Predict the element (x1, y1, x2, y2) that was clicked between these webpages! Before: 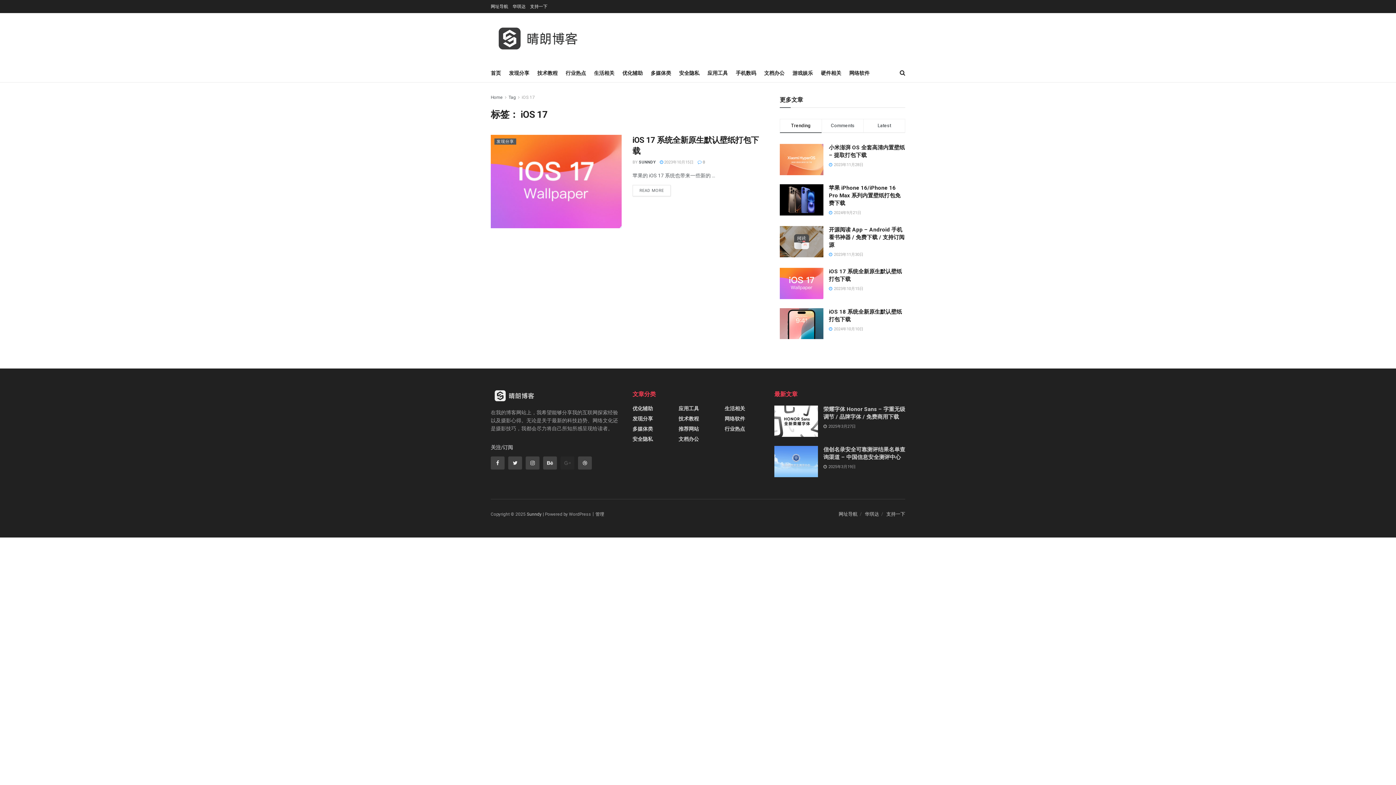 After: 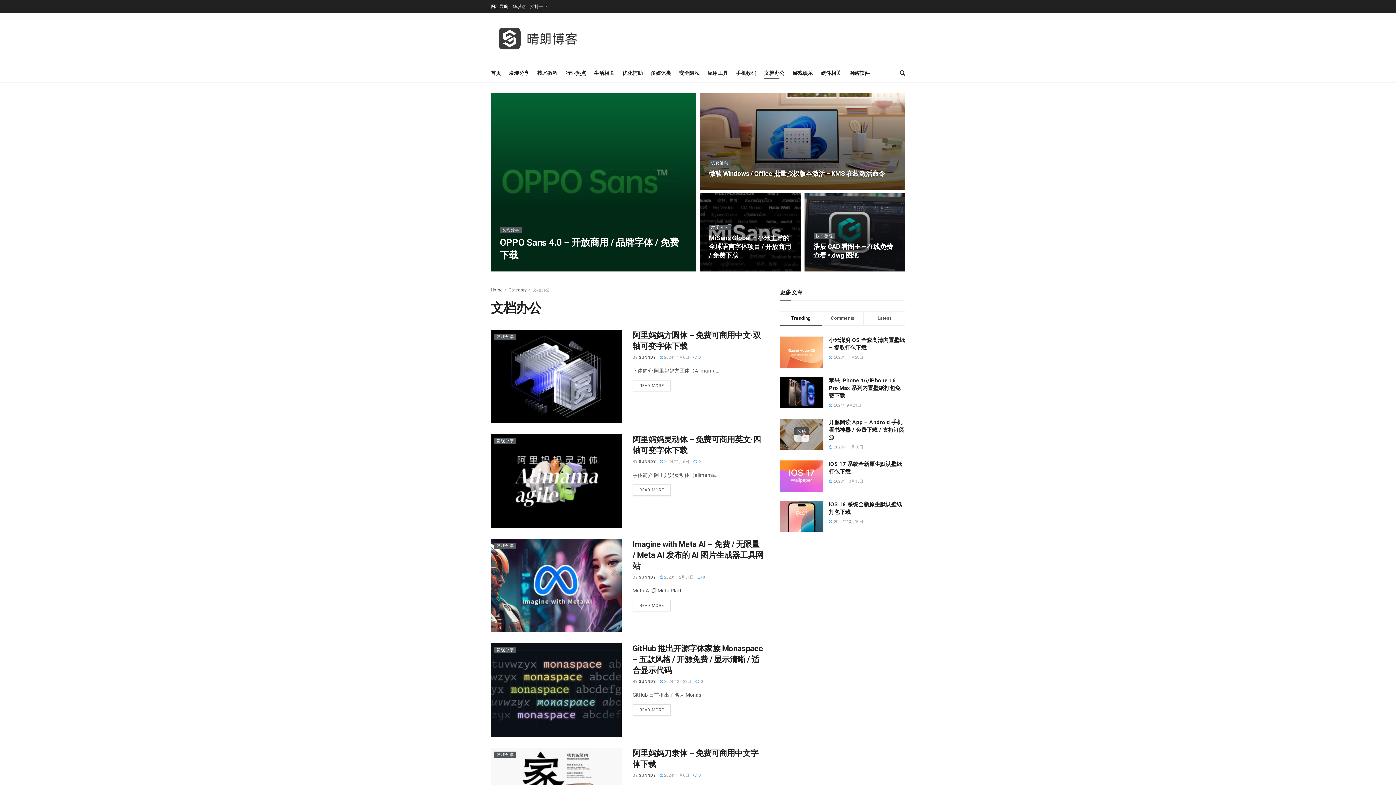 Action: label: 文档办公 bbox: (764, 68, 784, 78)